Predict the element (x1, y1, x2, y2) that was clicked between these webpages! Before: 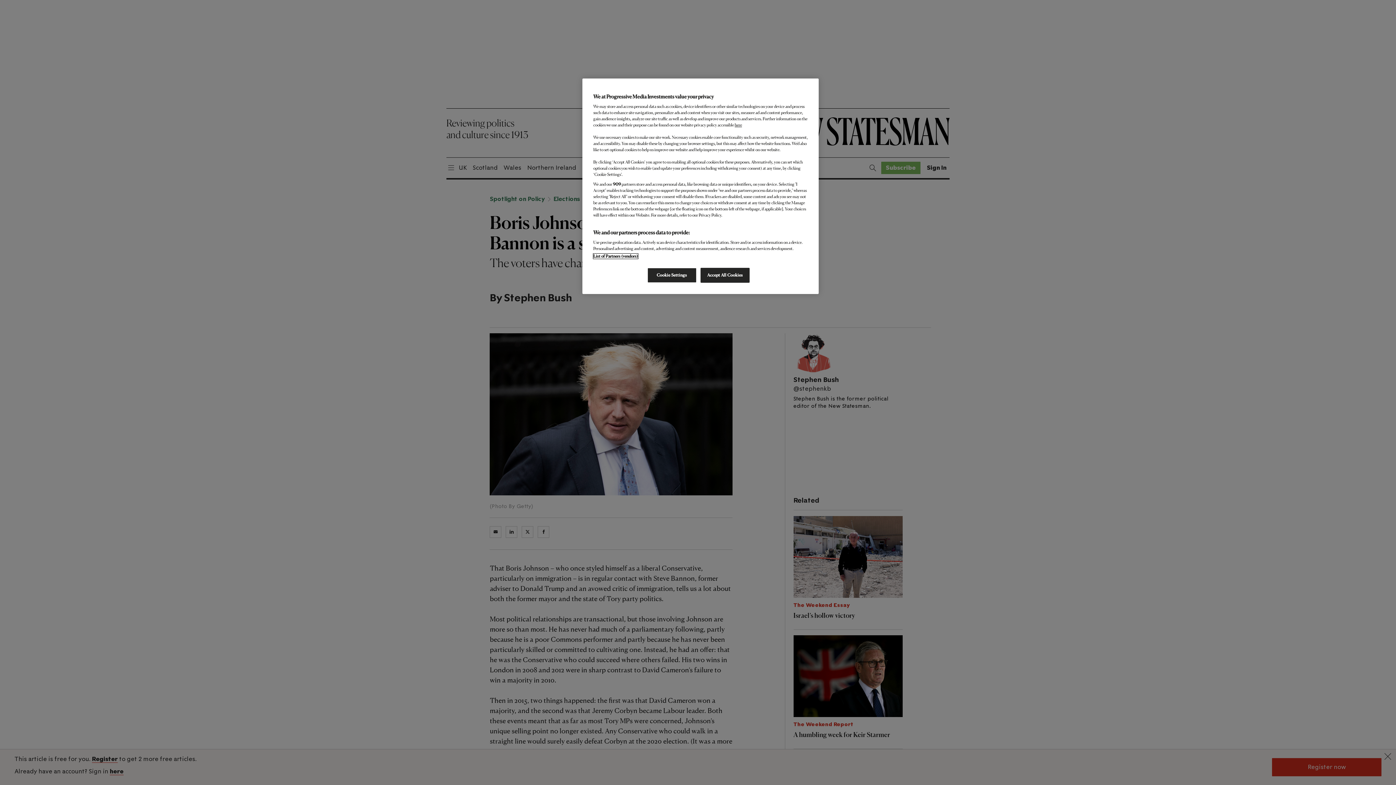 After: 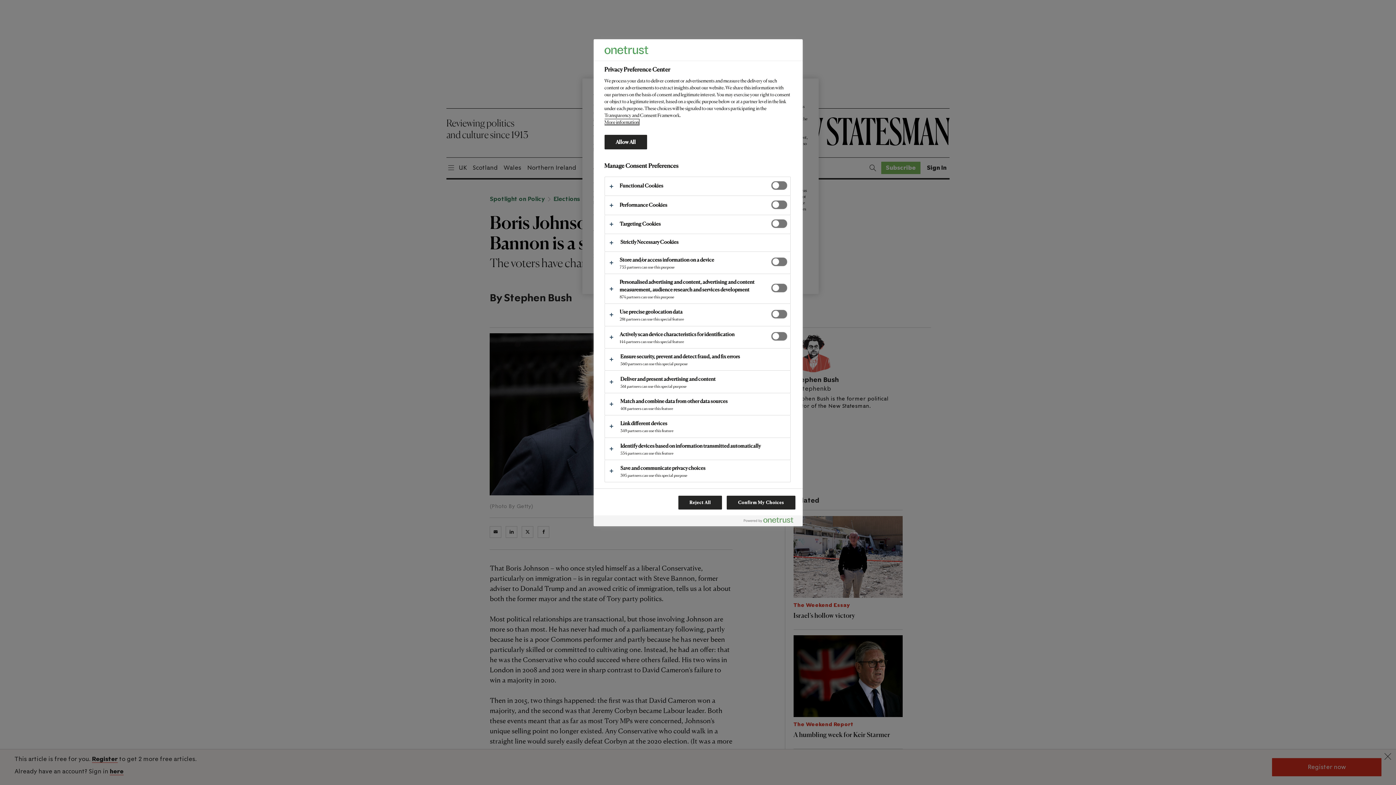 Action: bbox: (647, 268, 696, 282) label: Cookie Settings